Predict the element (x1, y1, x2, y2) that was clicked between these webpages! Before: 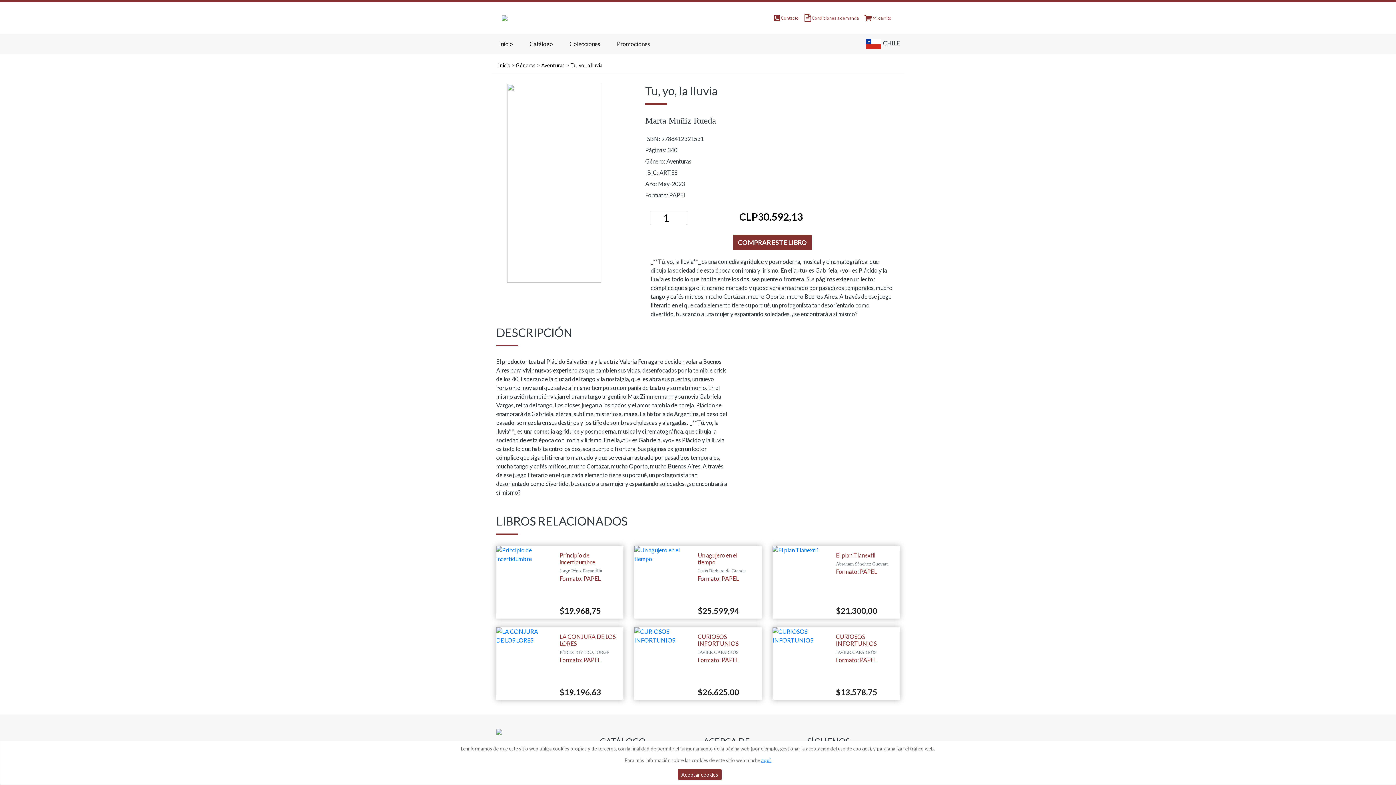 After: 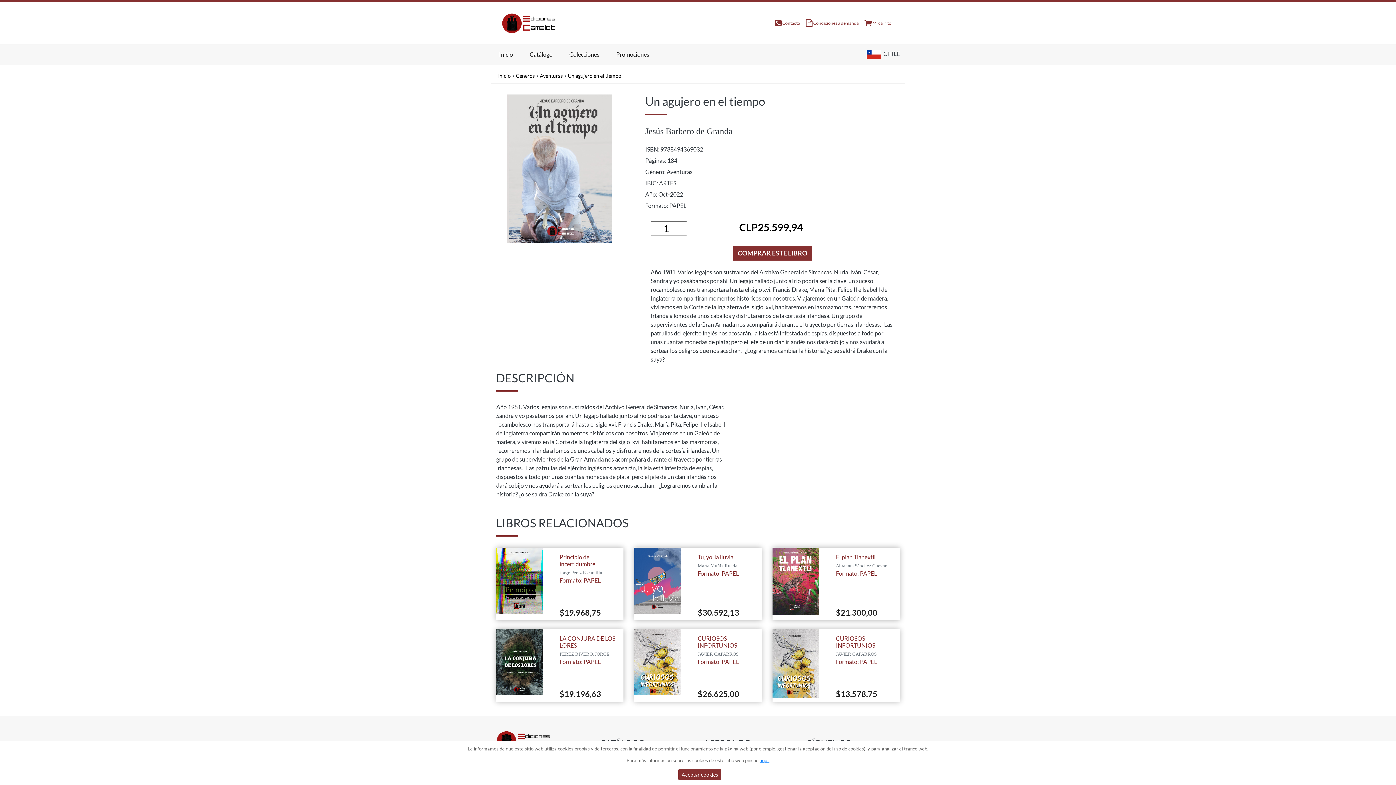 Action: label: Un agujero en el tiempo

Jesús Barbero de Granda

Formato: PAPEL


$25.599,94 bbox: (634, 546, 761, 618)